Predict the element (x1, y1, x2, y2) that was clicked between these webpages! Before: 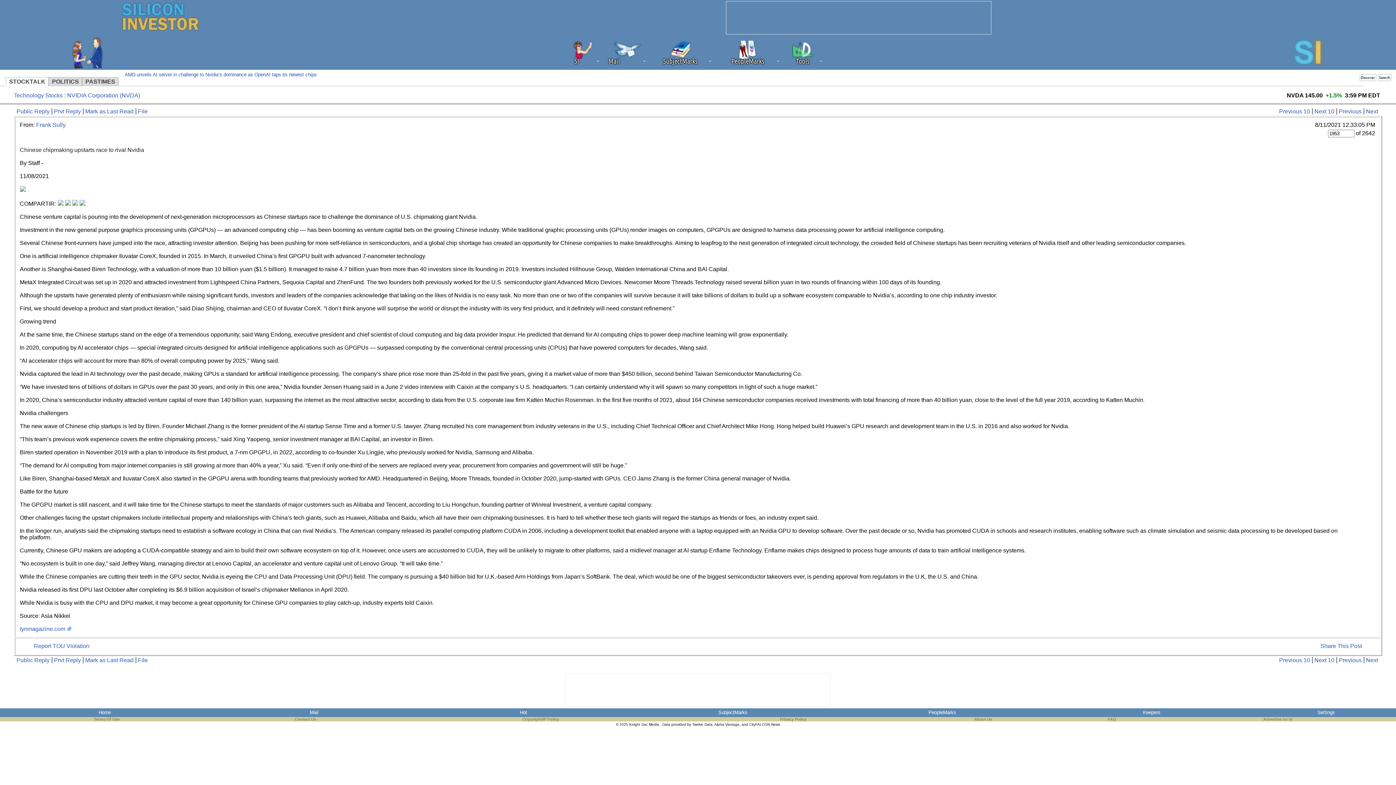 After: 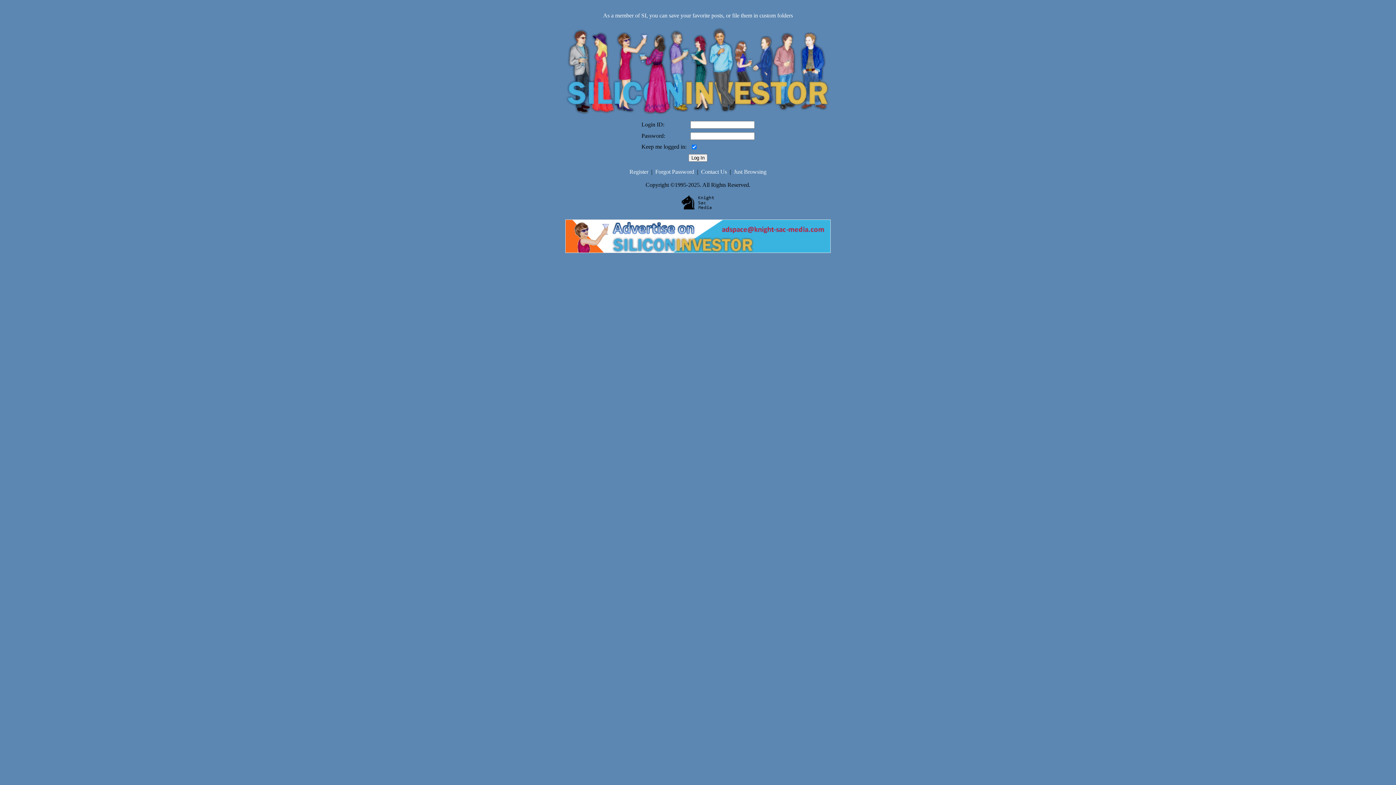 Action: bbox: (1048, 710, 1255, 715) label: Keepers